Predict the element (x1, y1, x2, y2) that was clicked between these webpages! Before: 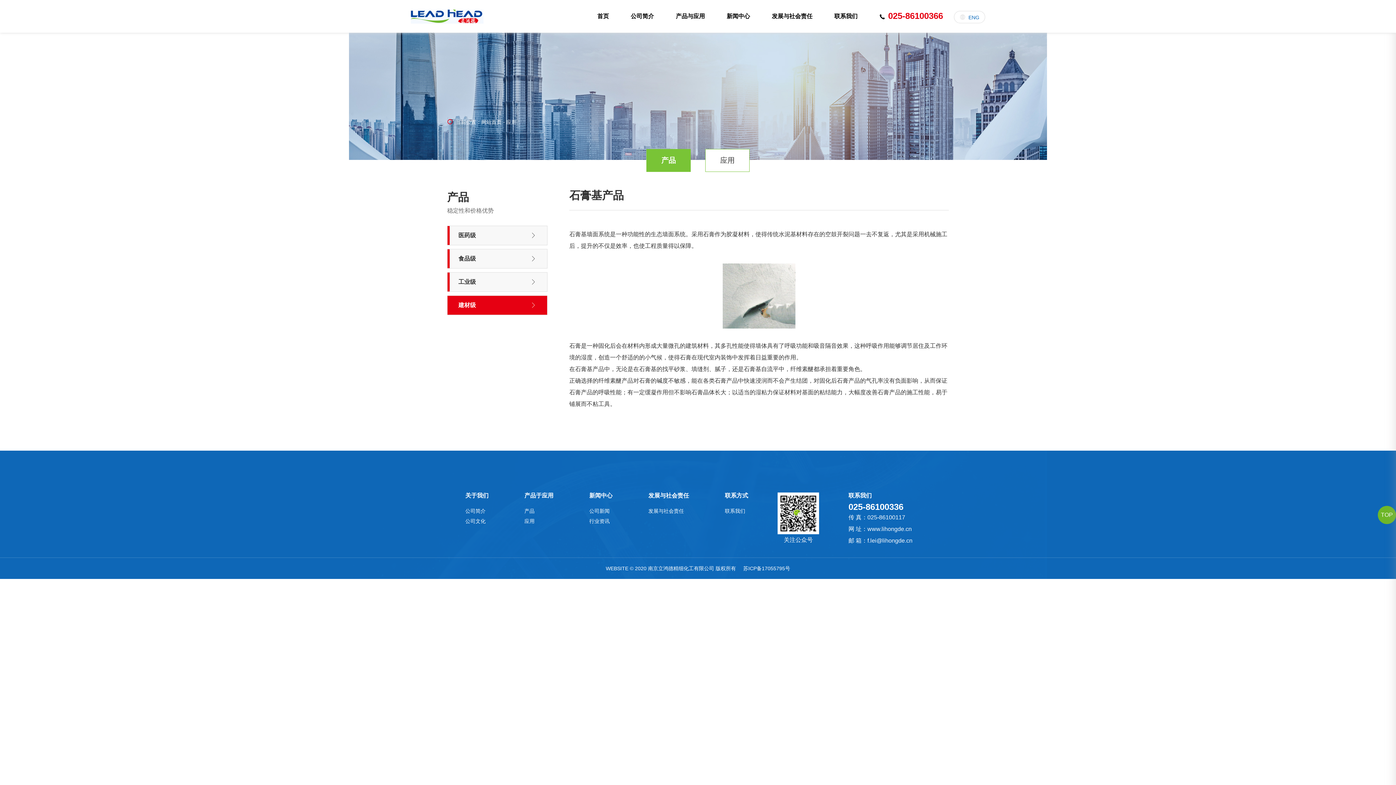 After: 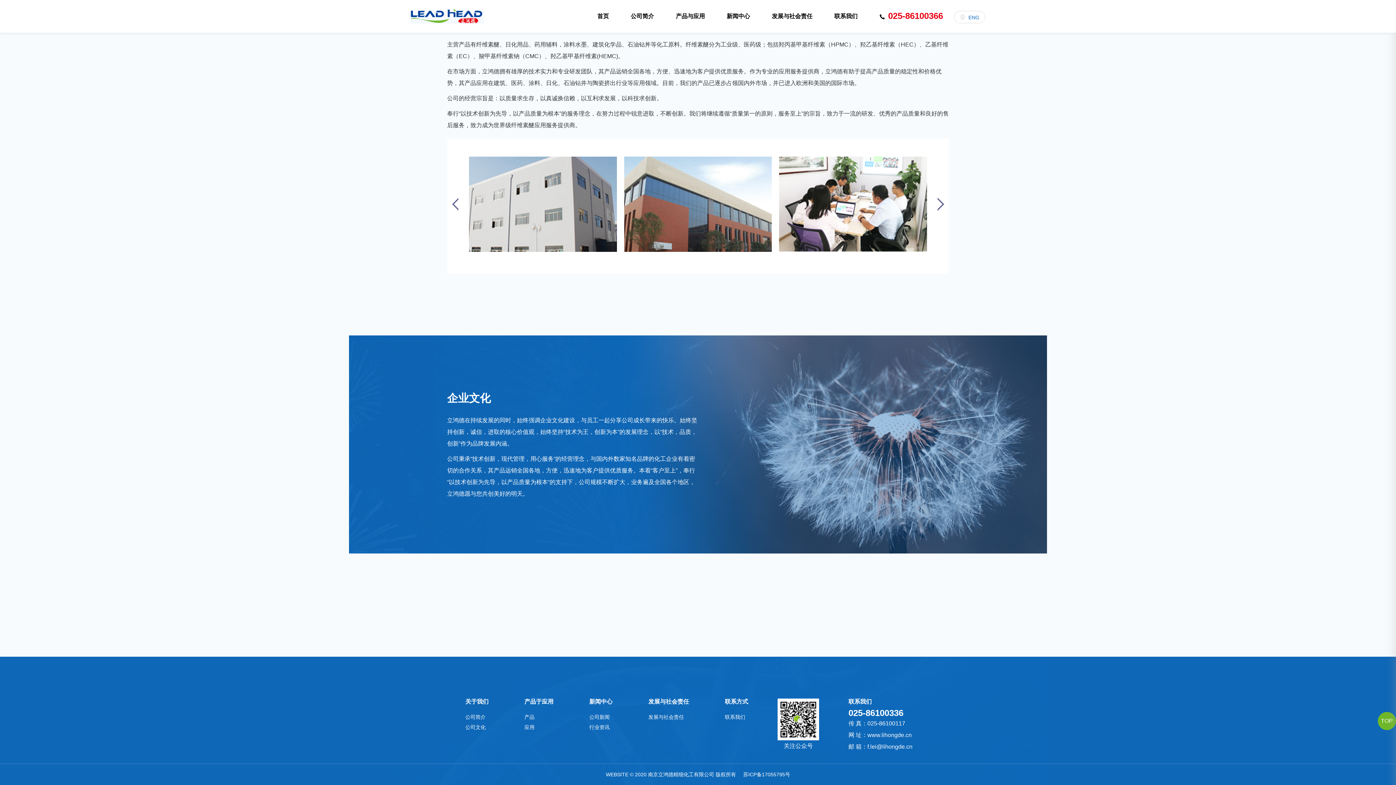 Action: label: 公司文化 bbox: (465, 518, 485, 524)